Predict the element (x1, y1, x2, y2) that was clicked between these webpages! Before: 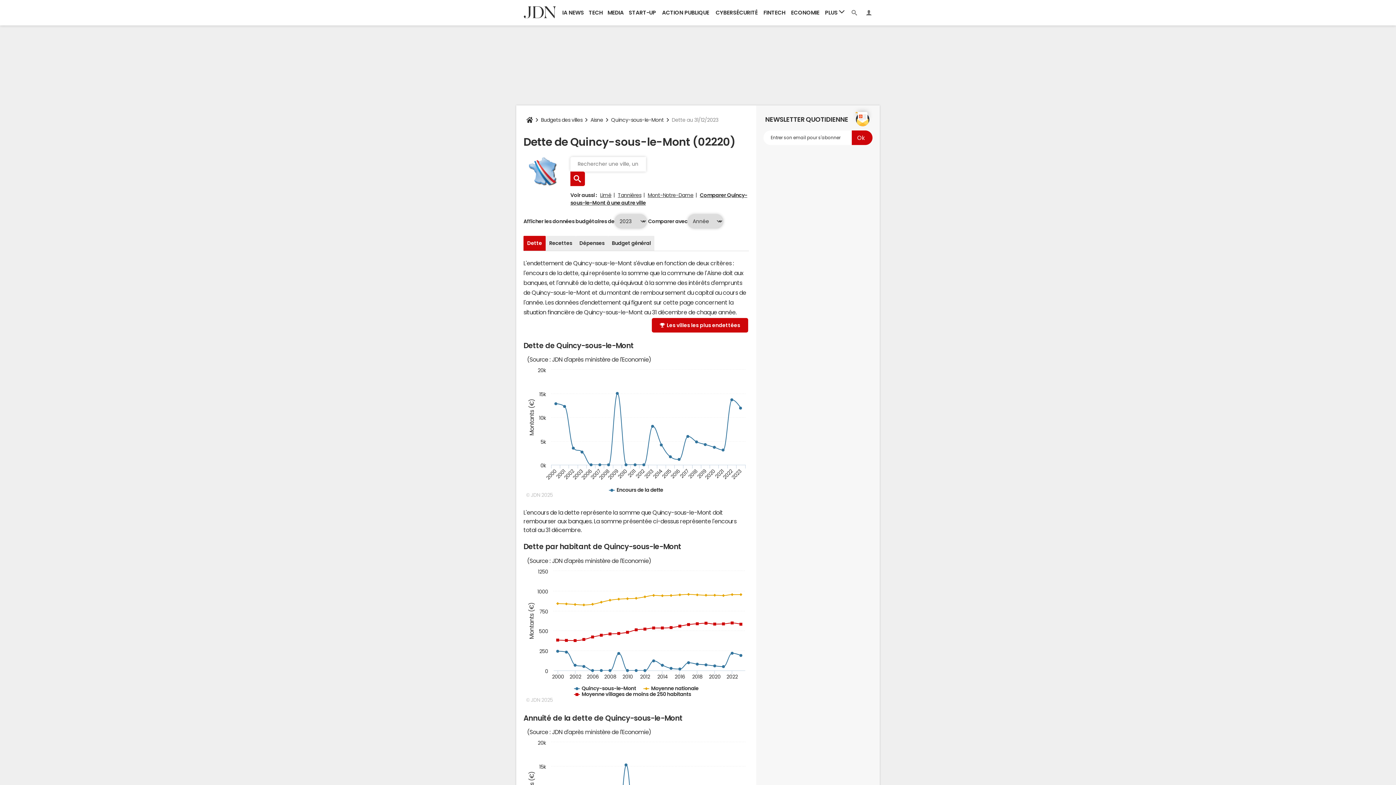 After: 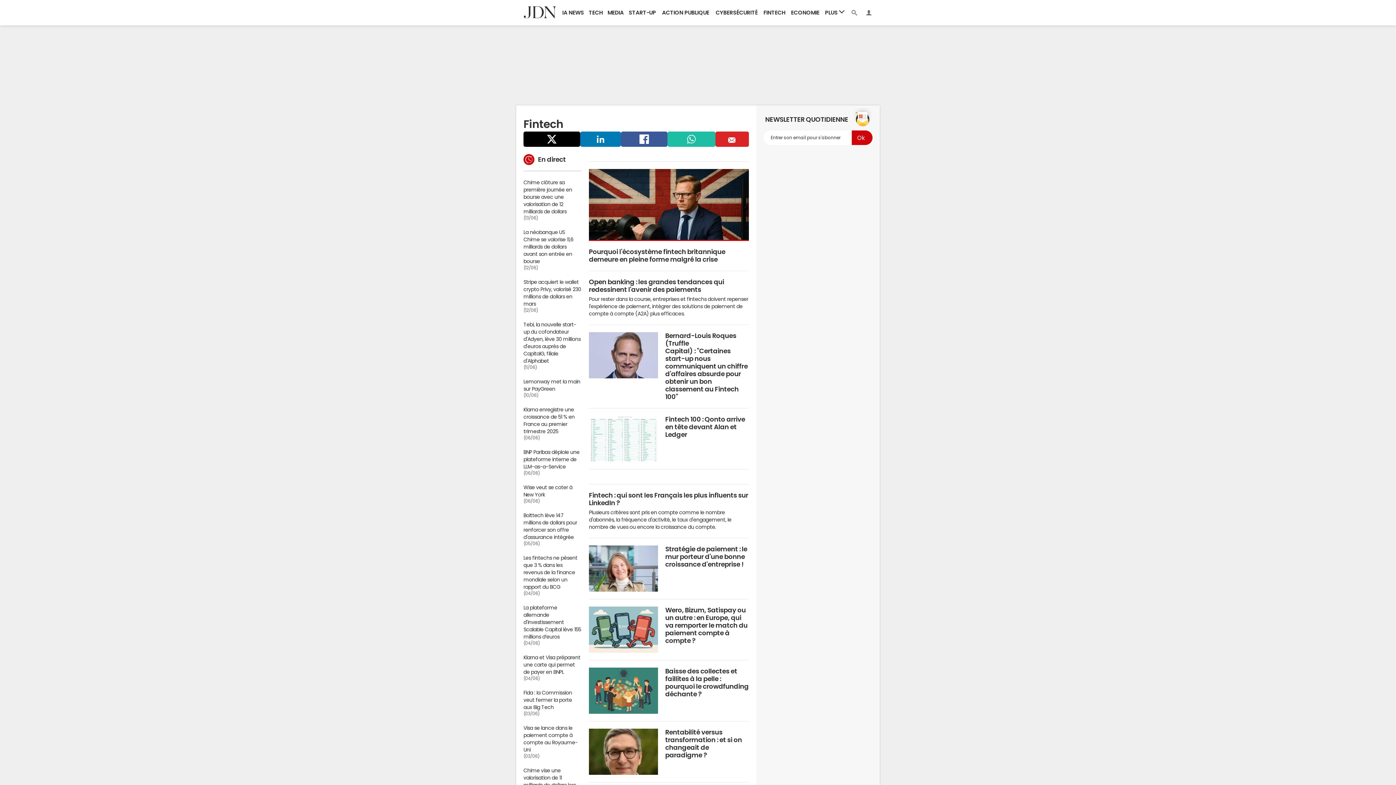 Action: bbox: (761, 0, 788, 25) label: FINTECH